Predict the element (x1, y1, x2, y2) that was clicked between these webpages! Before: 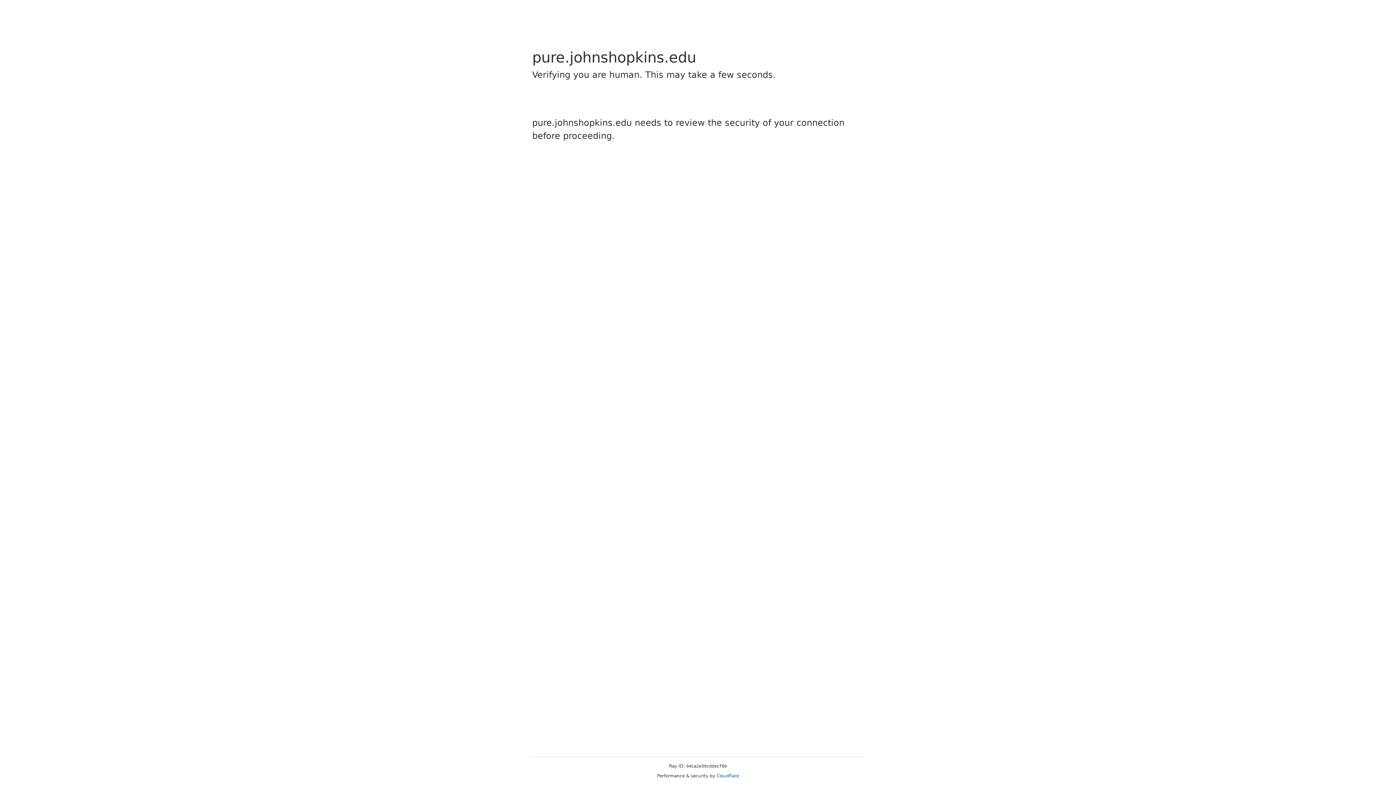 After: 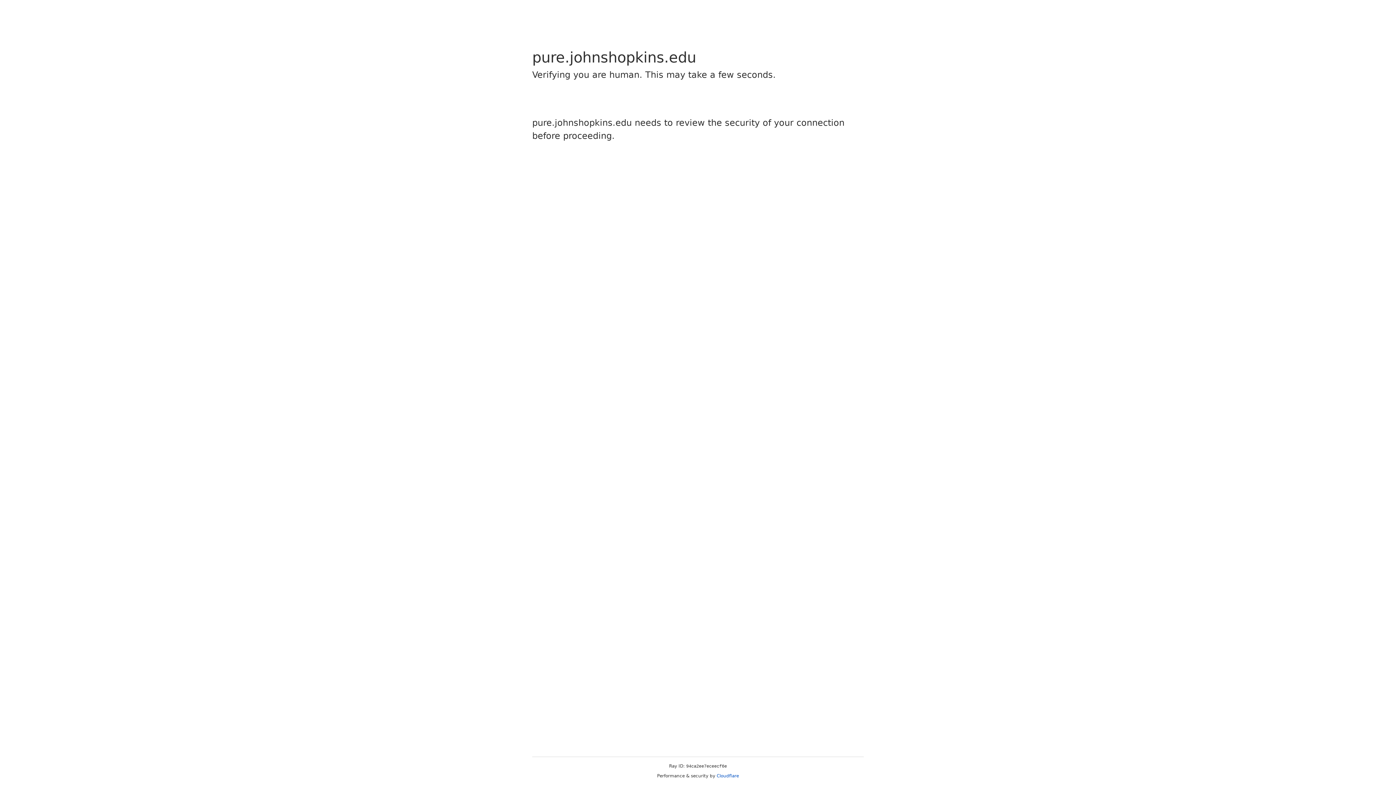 Action: bbox: (716, 773, 739, 778) label: Cloudflare